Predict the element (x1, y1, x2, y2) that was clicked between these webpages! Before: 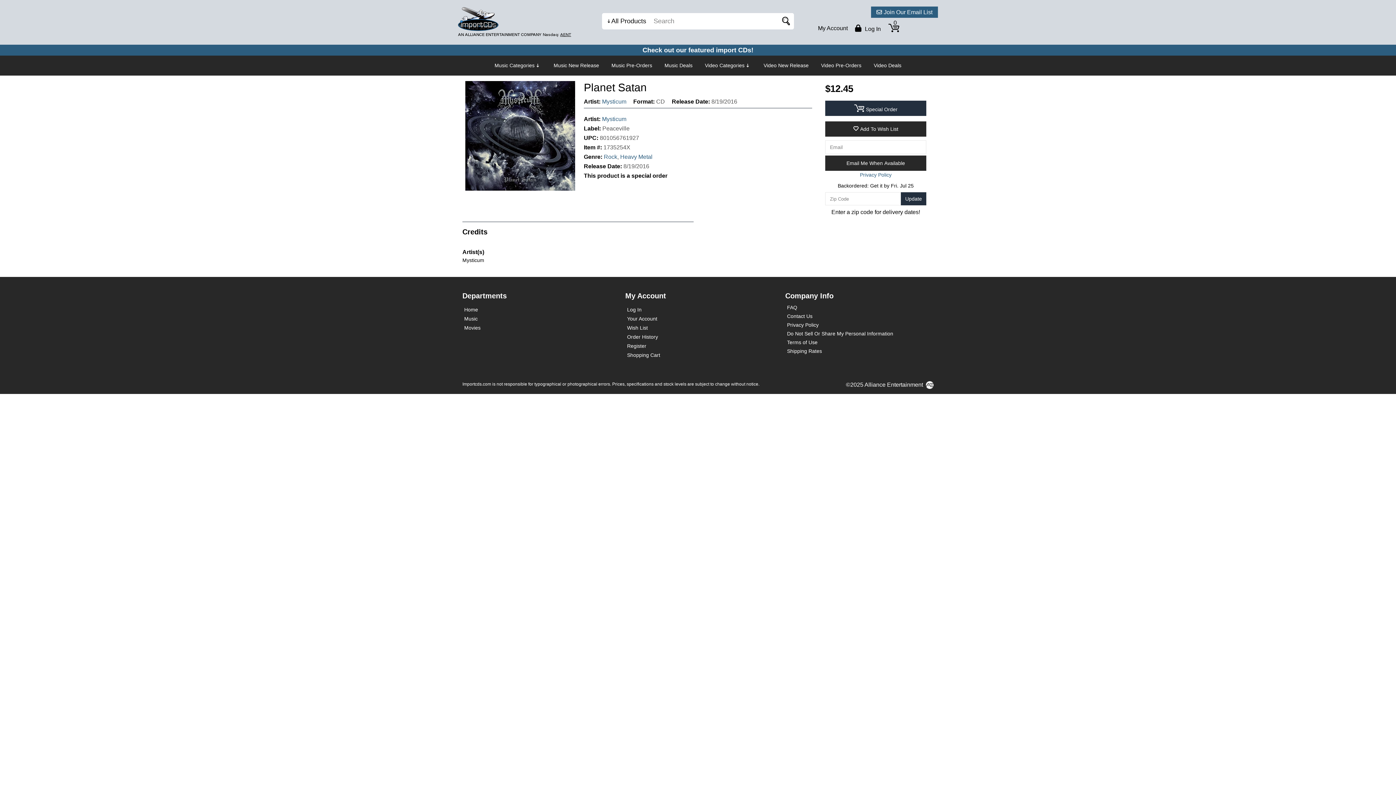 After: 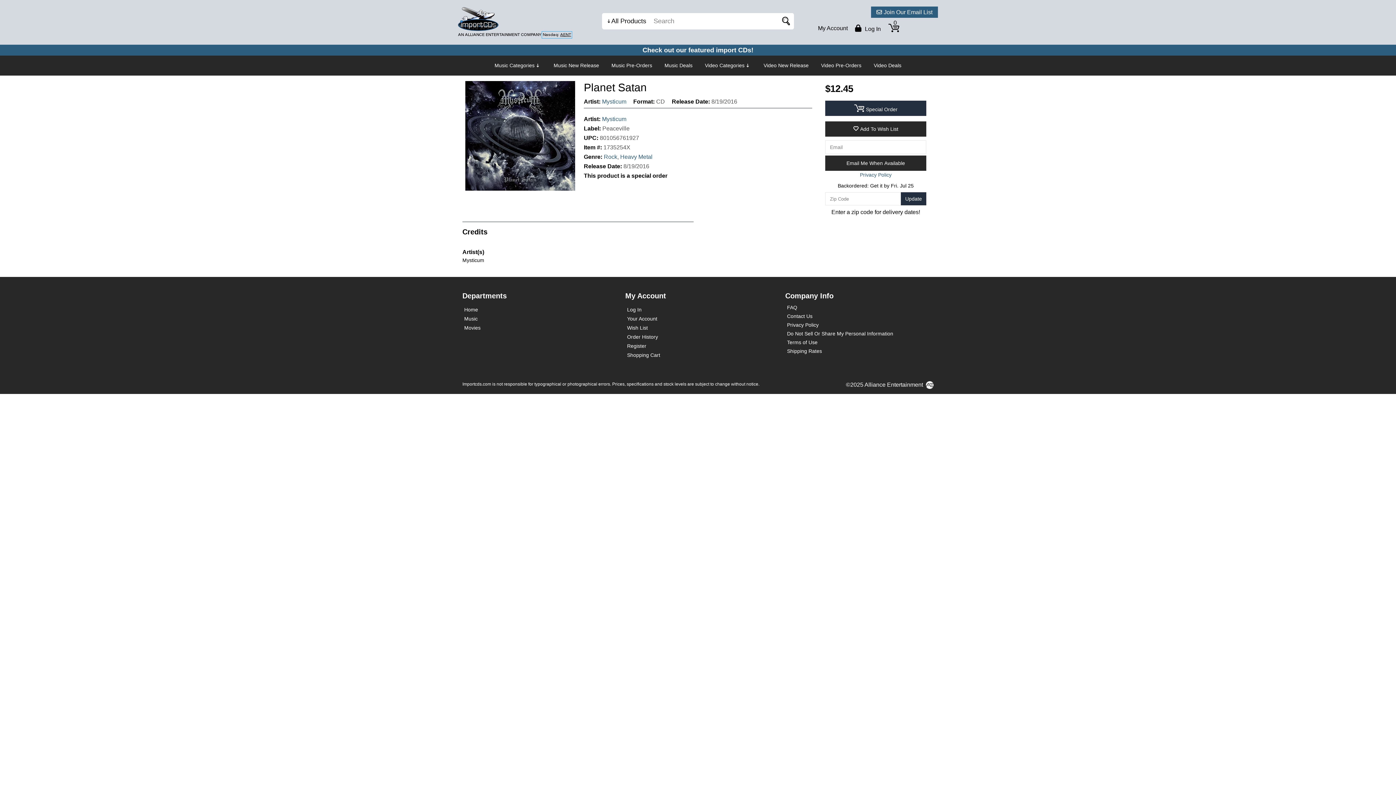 Action: label: Investor Relations AENT (opens new site in a new tab). bbox: (542, 32, 571, 37)